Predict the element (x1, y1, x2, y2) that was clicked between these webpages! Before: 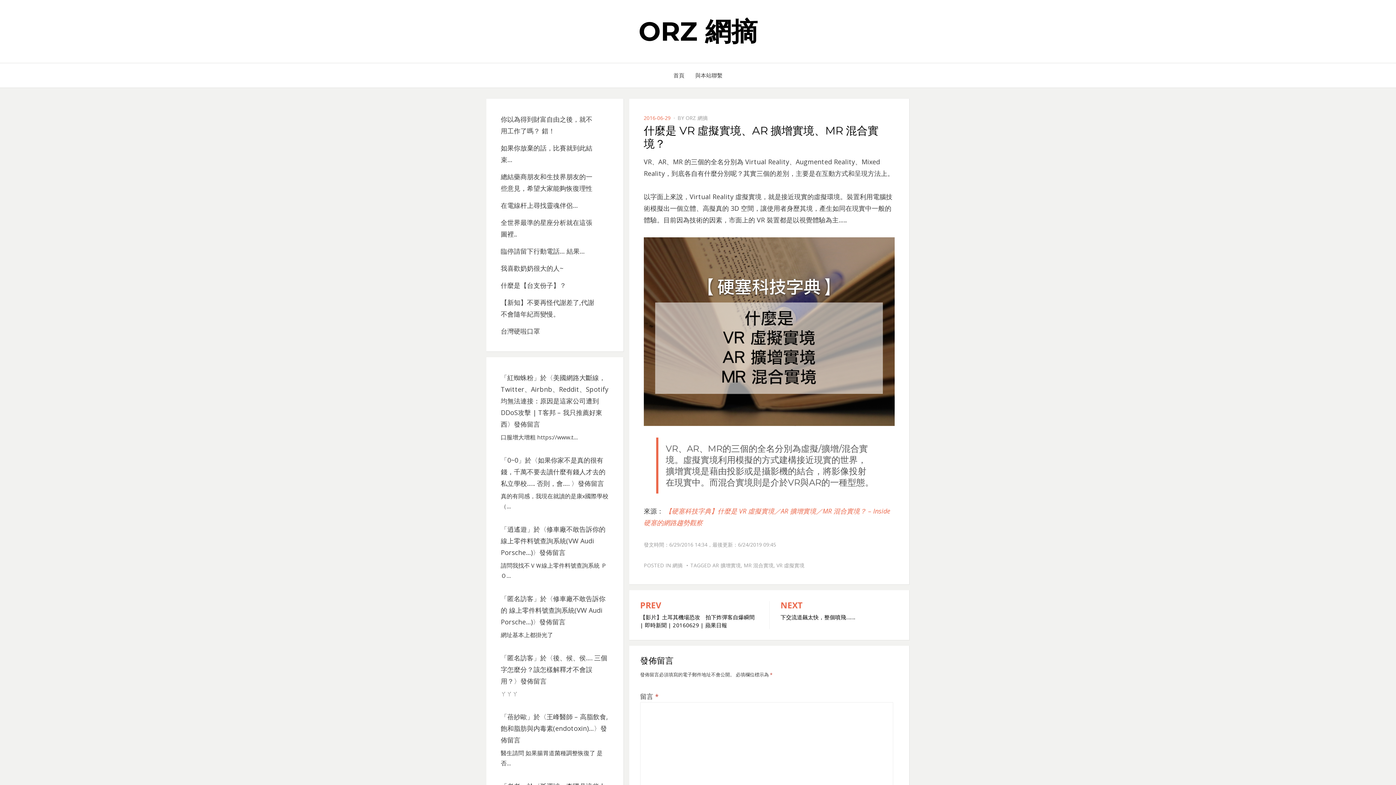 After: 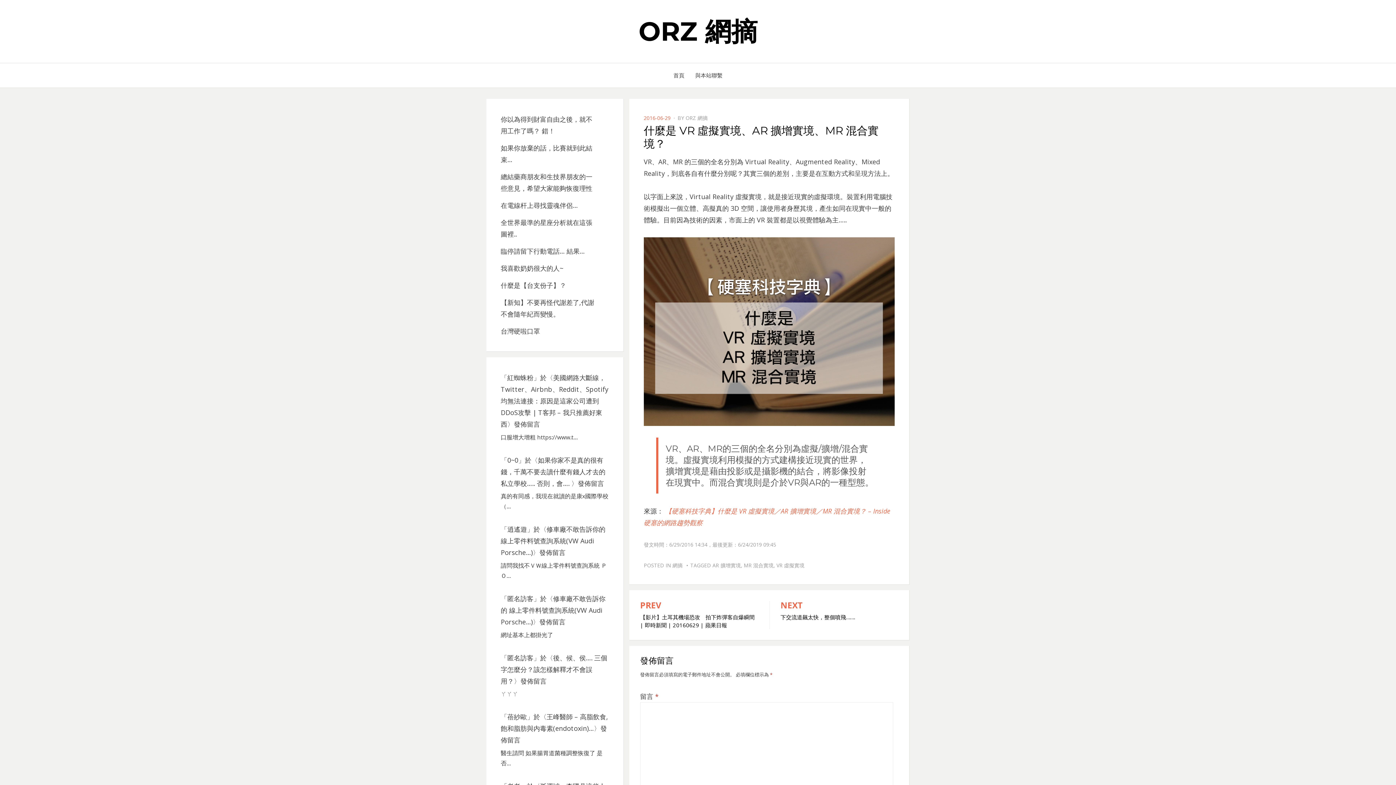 Action: label: 2016-06-29 bbox: (643, 114, 670, 121)